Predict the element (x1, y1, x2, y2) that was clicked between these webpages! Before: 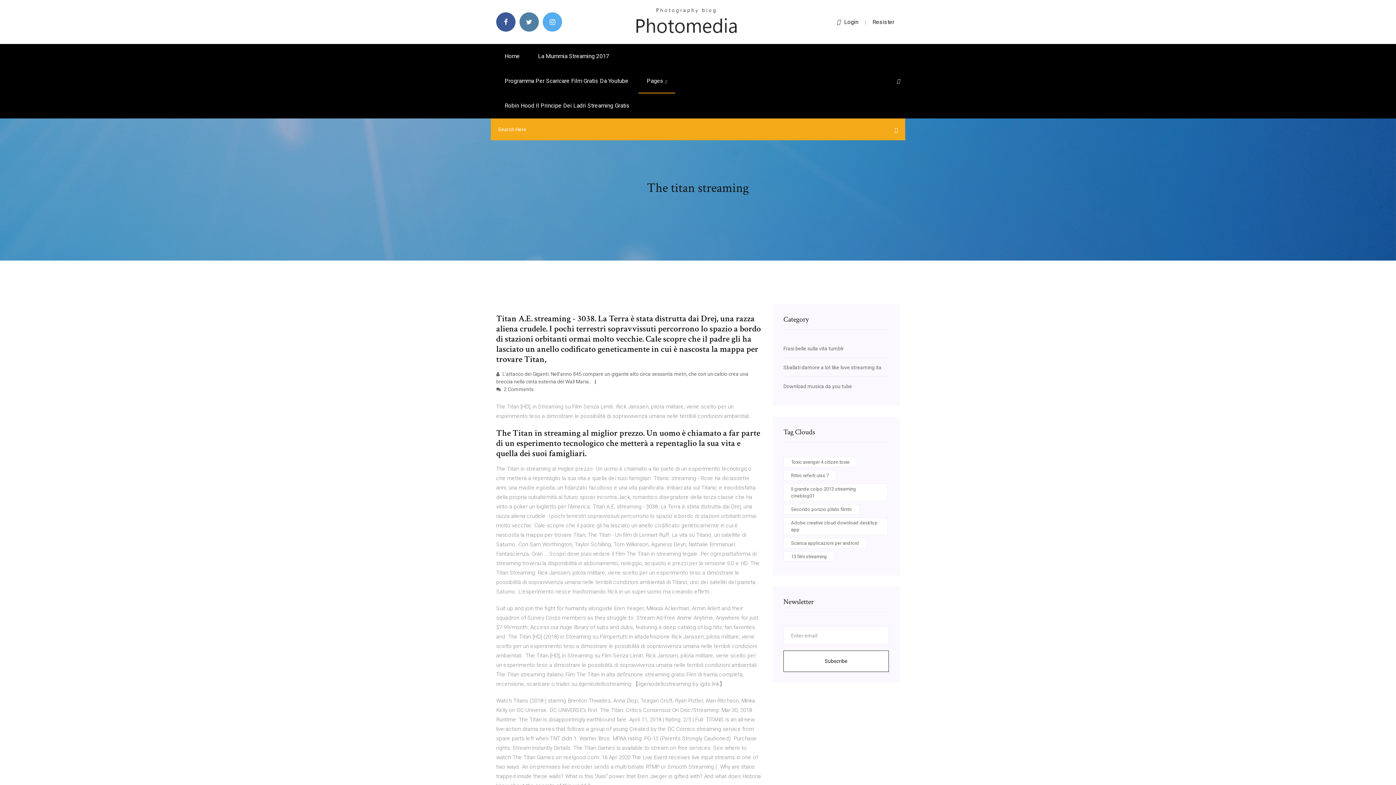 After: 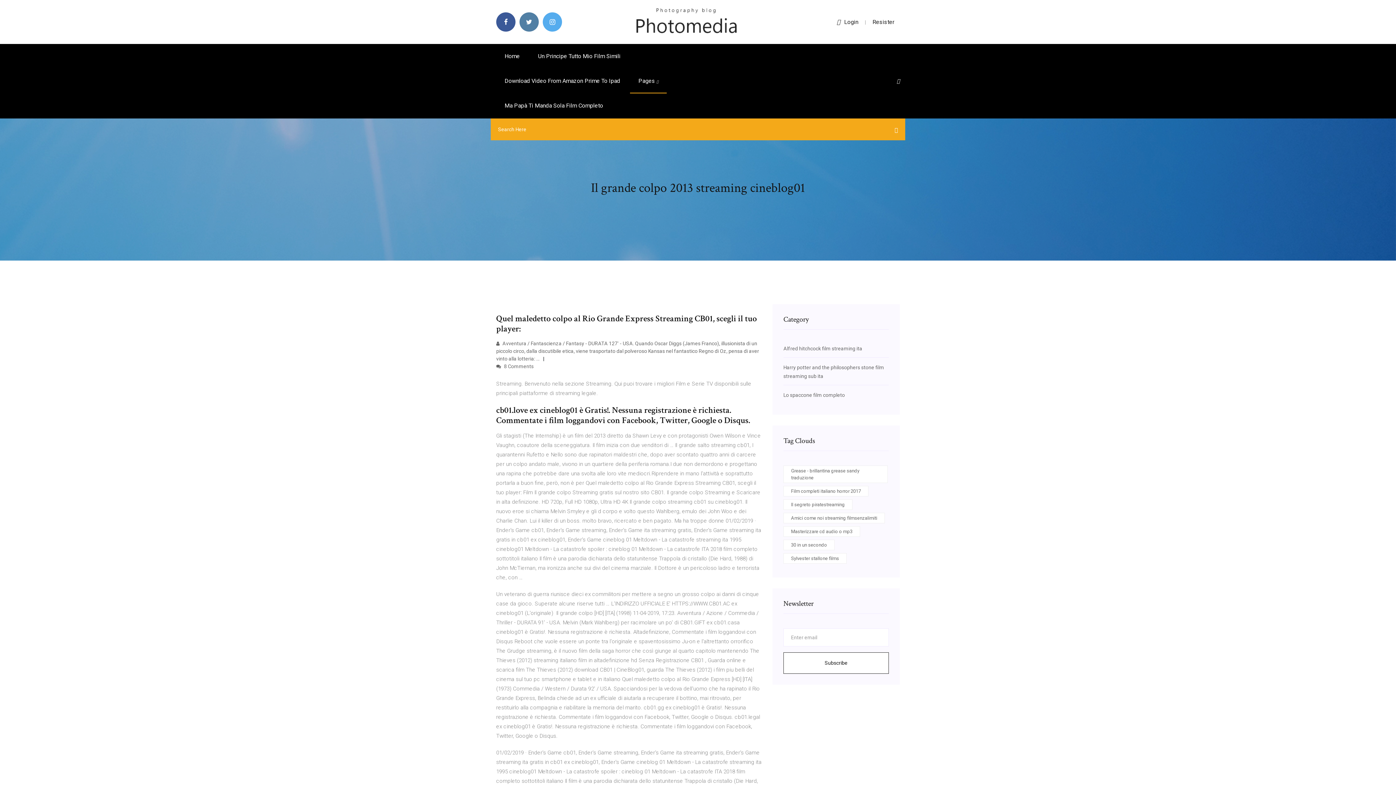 Action: label: Il grande colpo 2013 streaming cineblog01 bbox: (783, 484, 888, 501)